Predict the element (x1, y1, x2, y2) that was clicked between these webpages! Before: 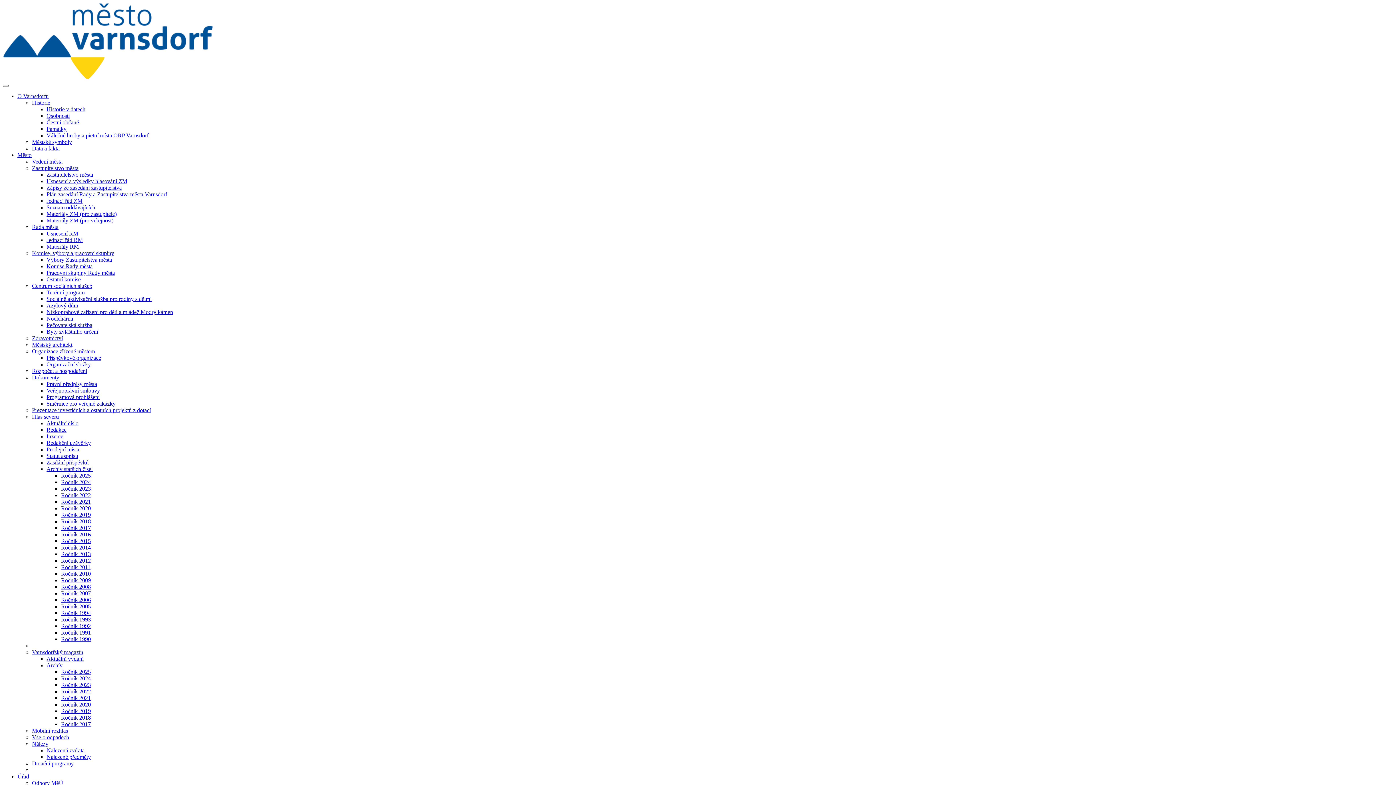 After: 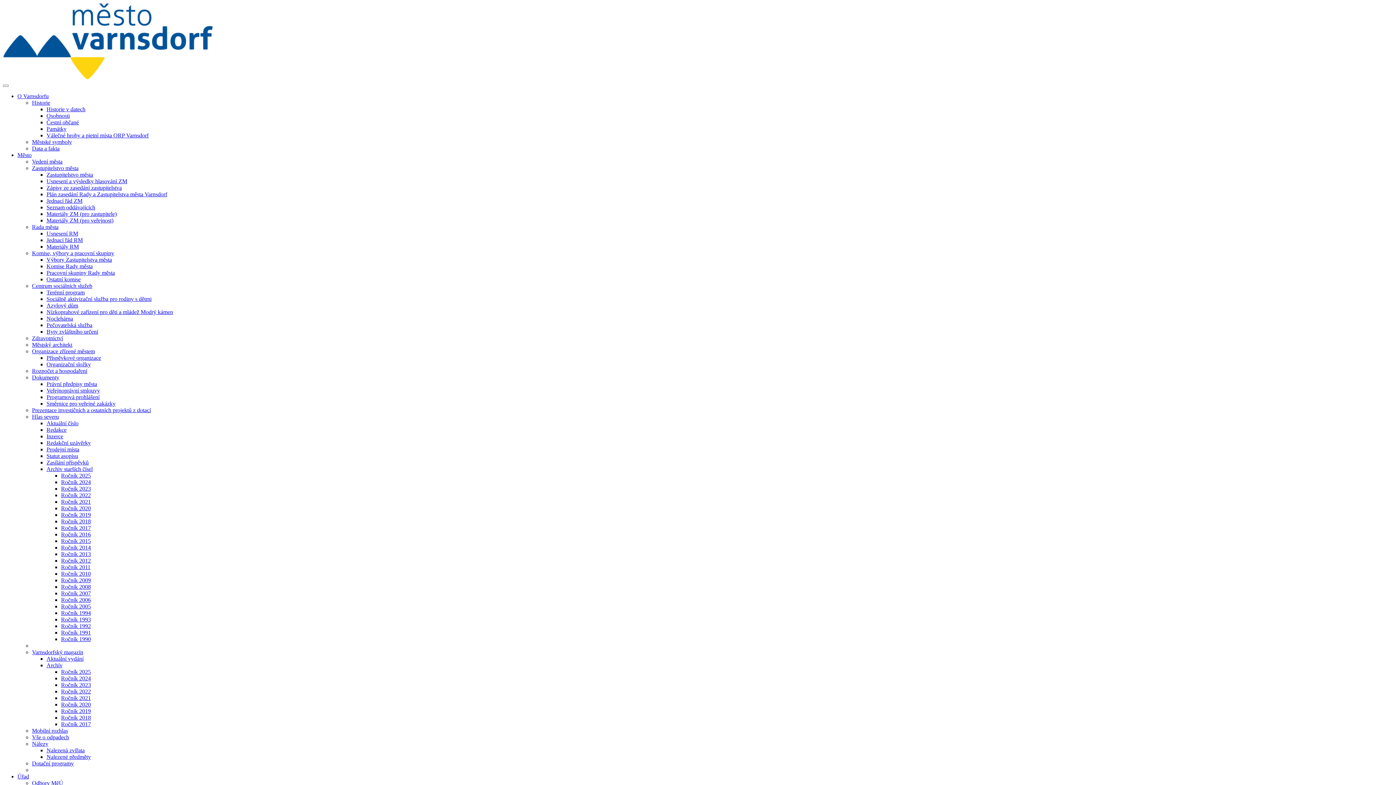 Action: label: Ročník 2023 bbox: (61, 682, 90, 688)